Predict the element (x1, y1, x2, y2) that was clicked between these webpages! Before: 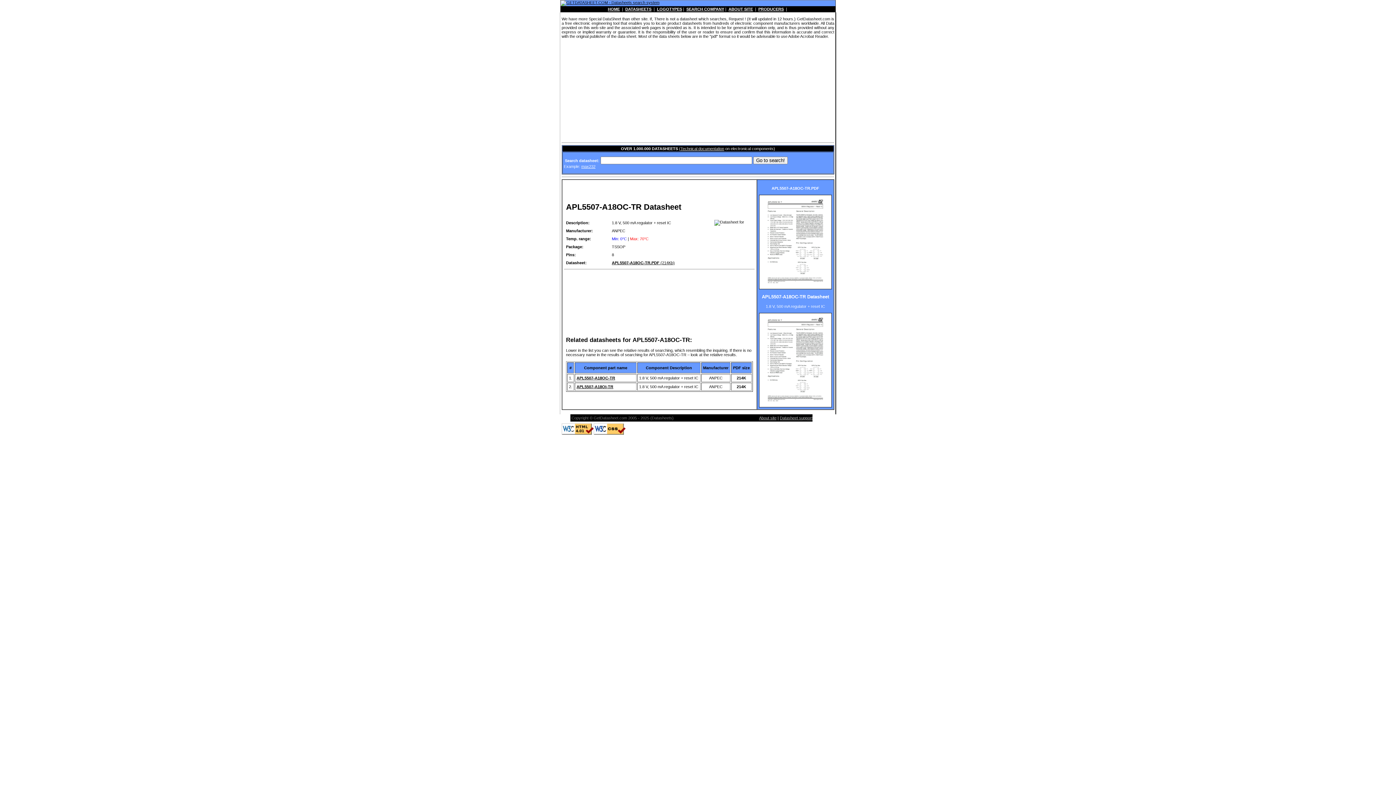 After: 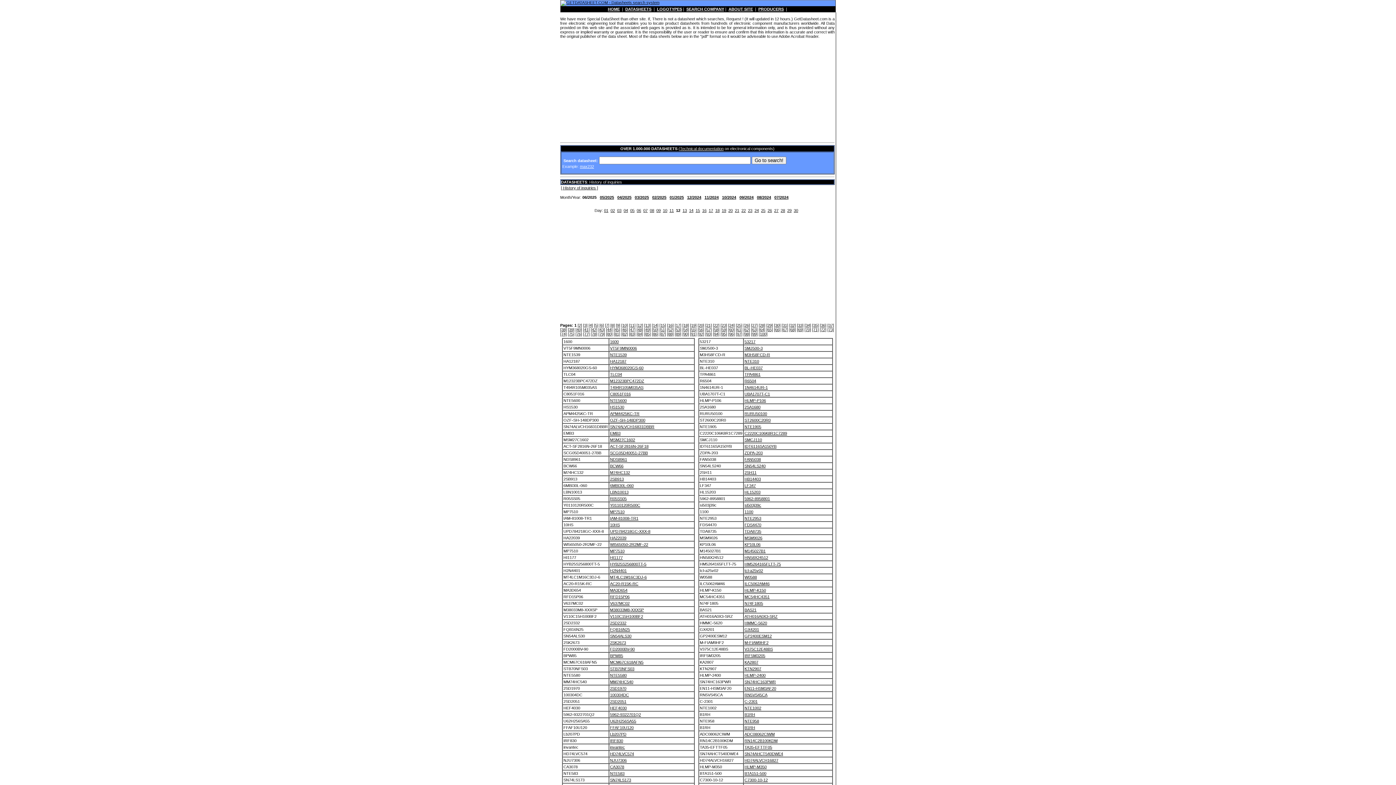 Action: bbox: (625, 6, 651, 11) label: DATASHEETS